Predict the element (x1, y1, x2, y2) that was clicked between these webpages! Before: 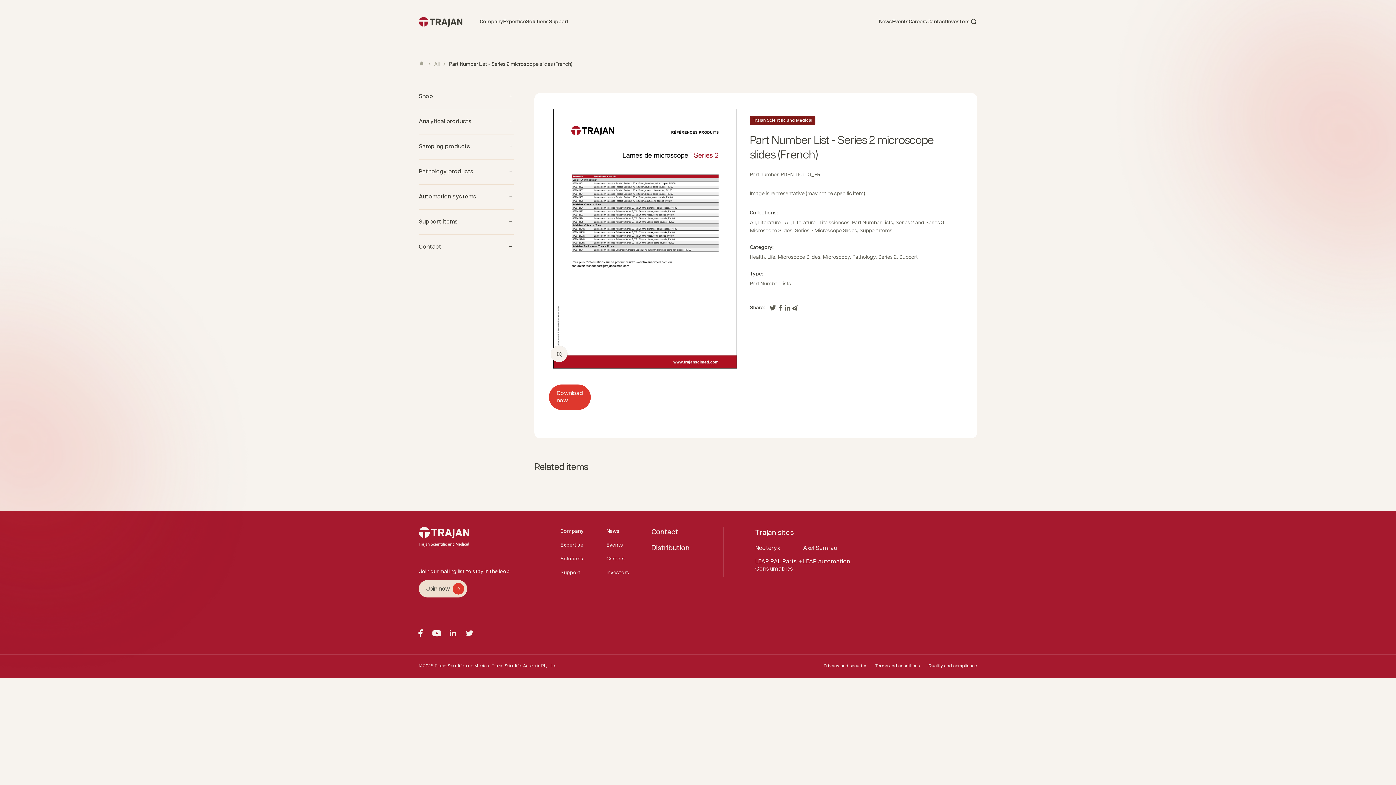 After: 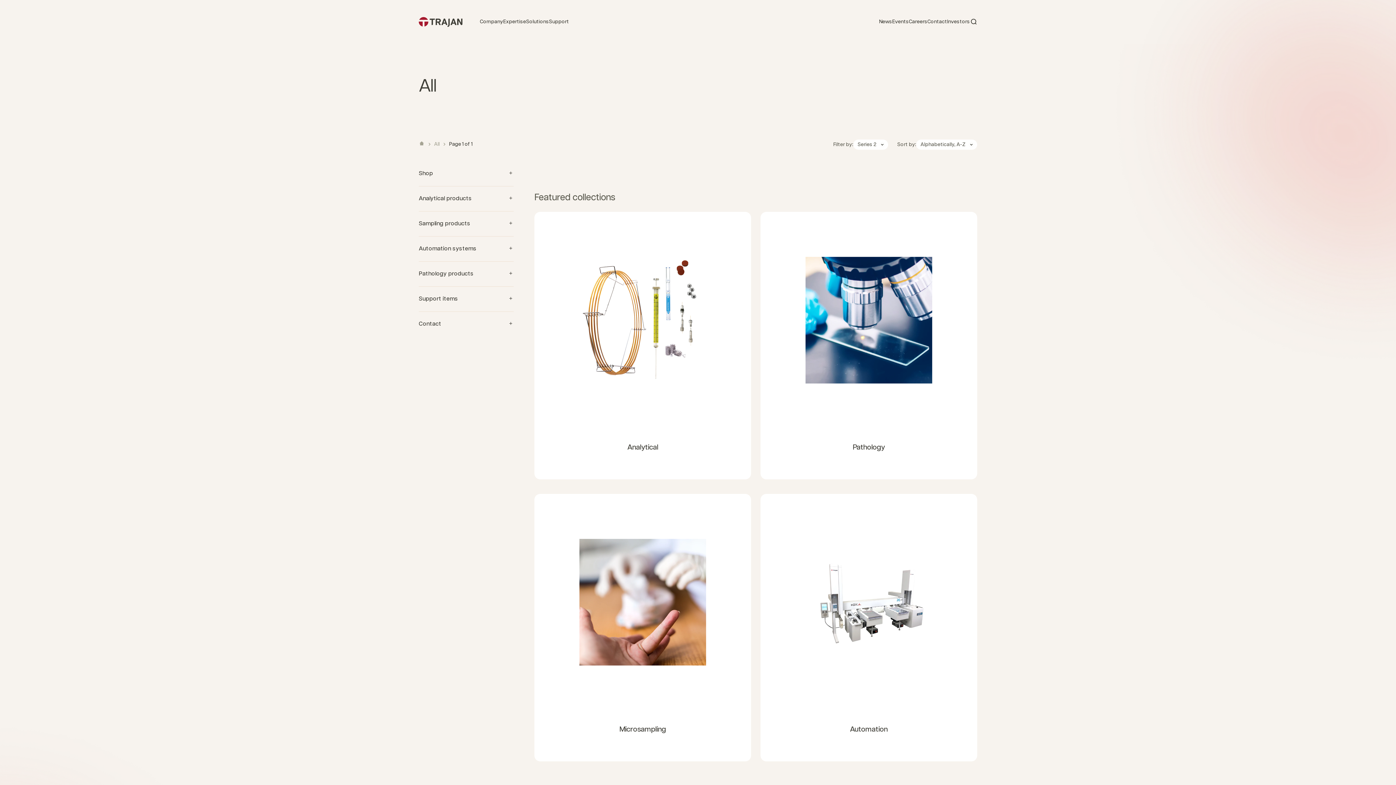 Action: bbox: (878, 254, 897, 260) label: Series 2